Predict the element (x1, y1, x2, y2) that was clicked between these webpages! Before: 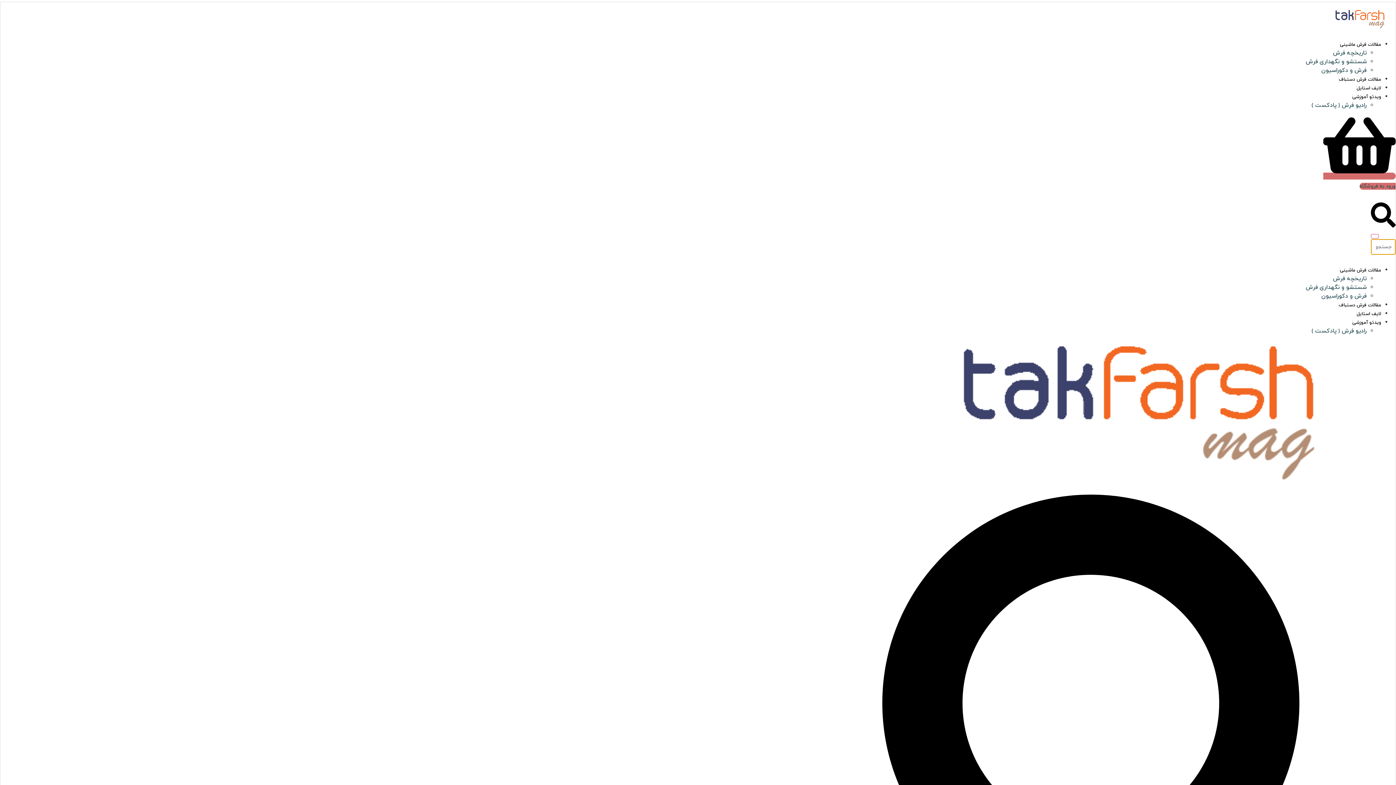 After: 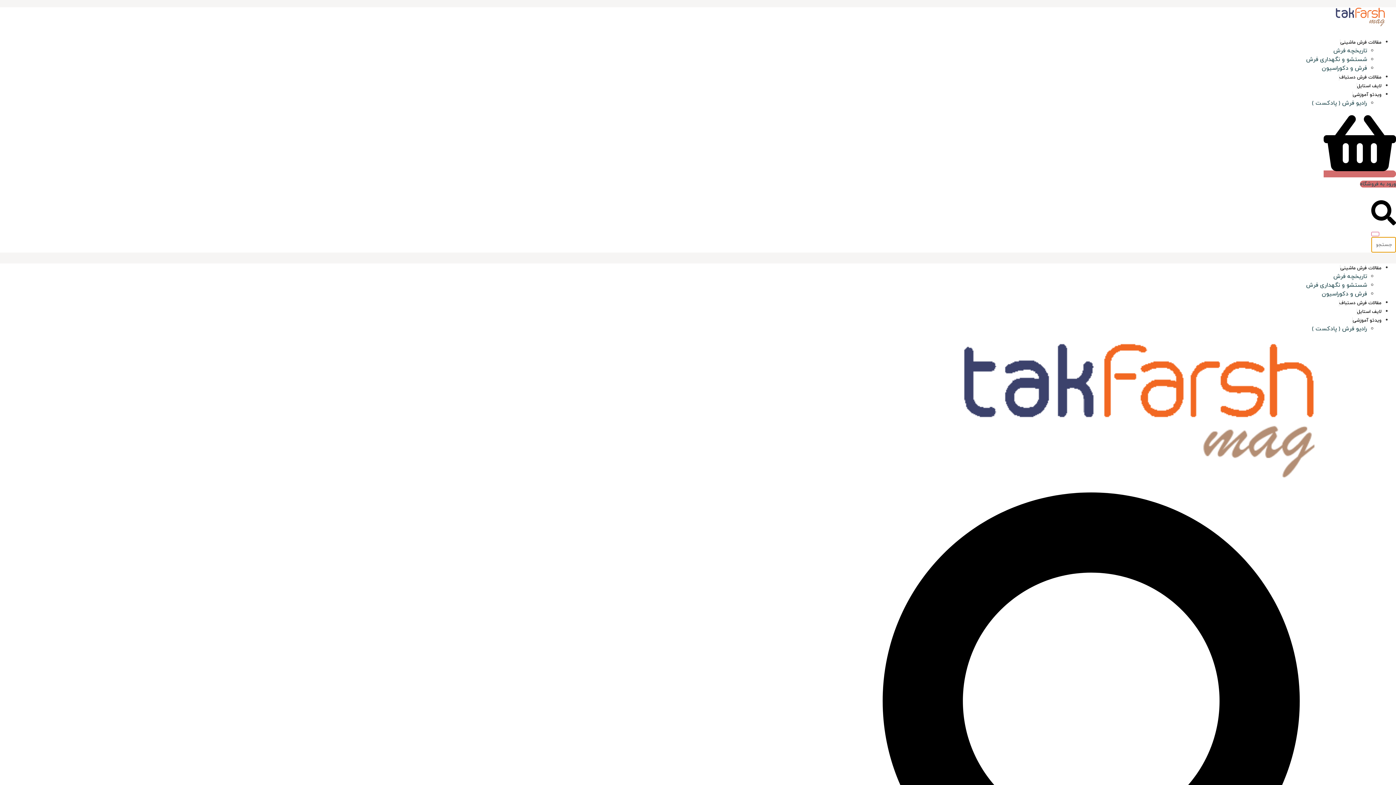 Action: label: لایف استایل bbox: (1356, 310, 1381, 317)